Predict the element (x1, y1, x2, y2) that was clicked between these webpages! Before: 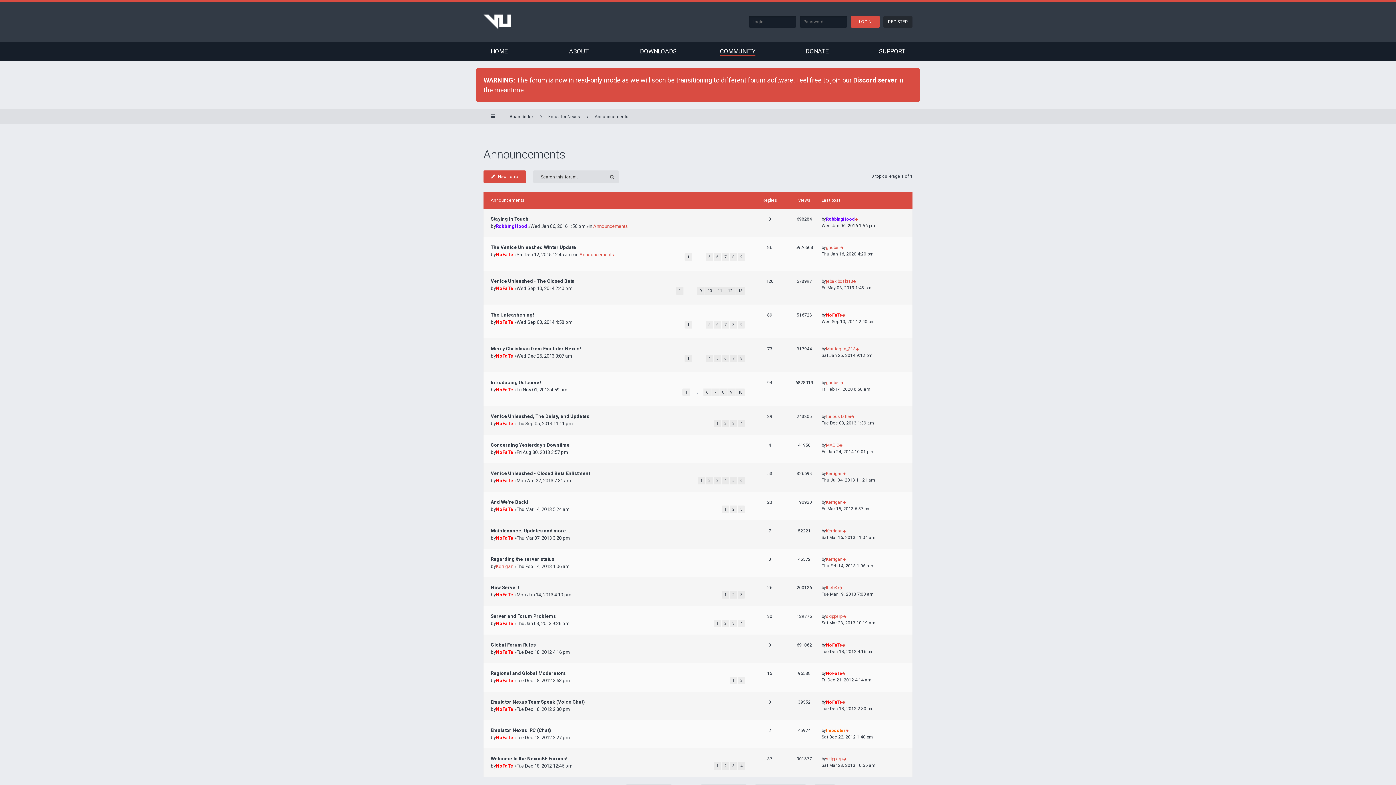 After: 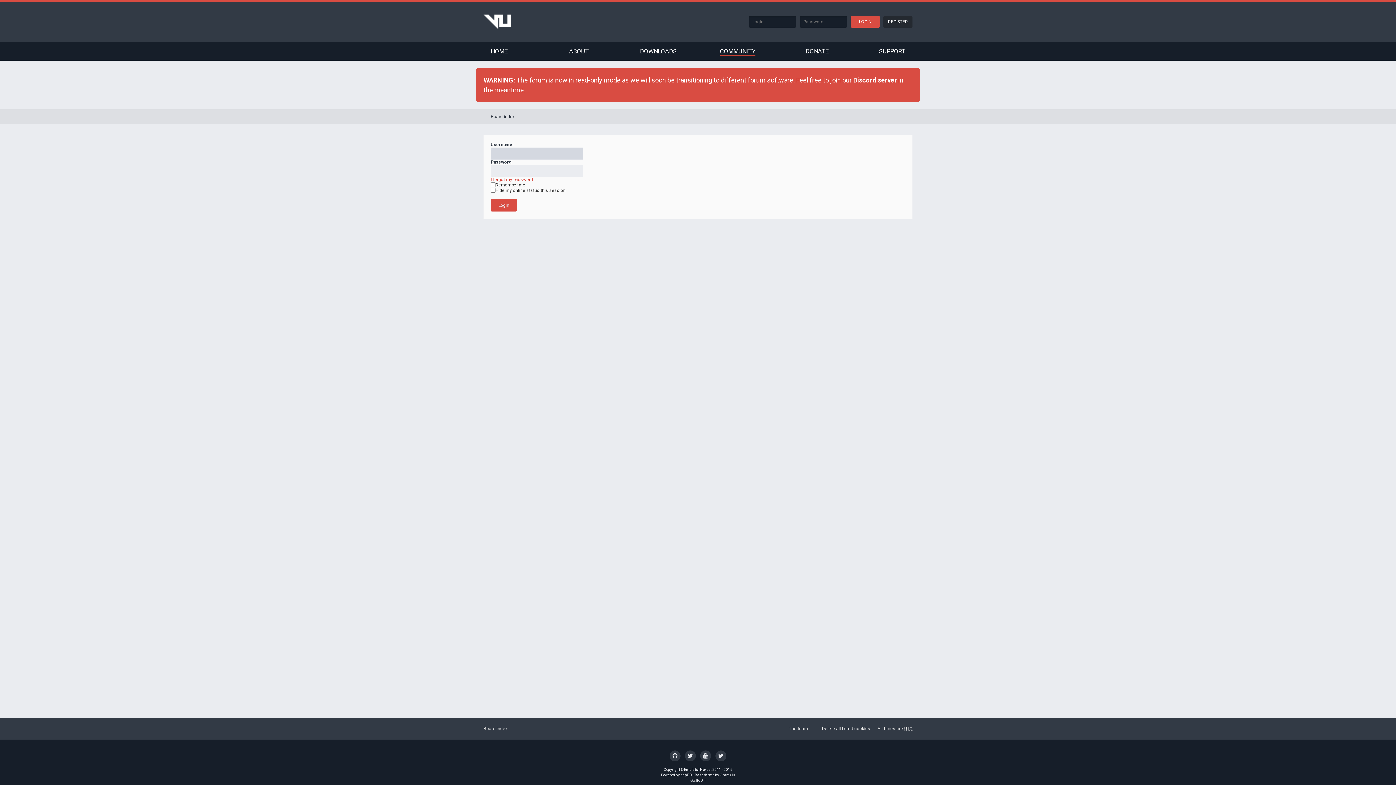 Action: bbox: (496, 252, 513, 257) label: NoFaTe